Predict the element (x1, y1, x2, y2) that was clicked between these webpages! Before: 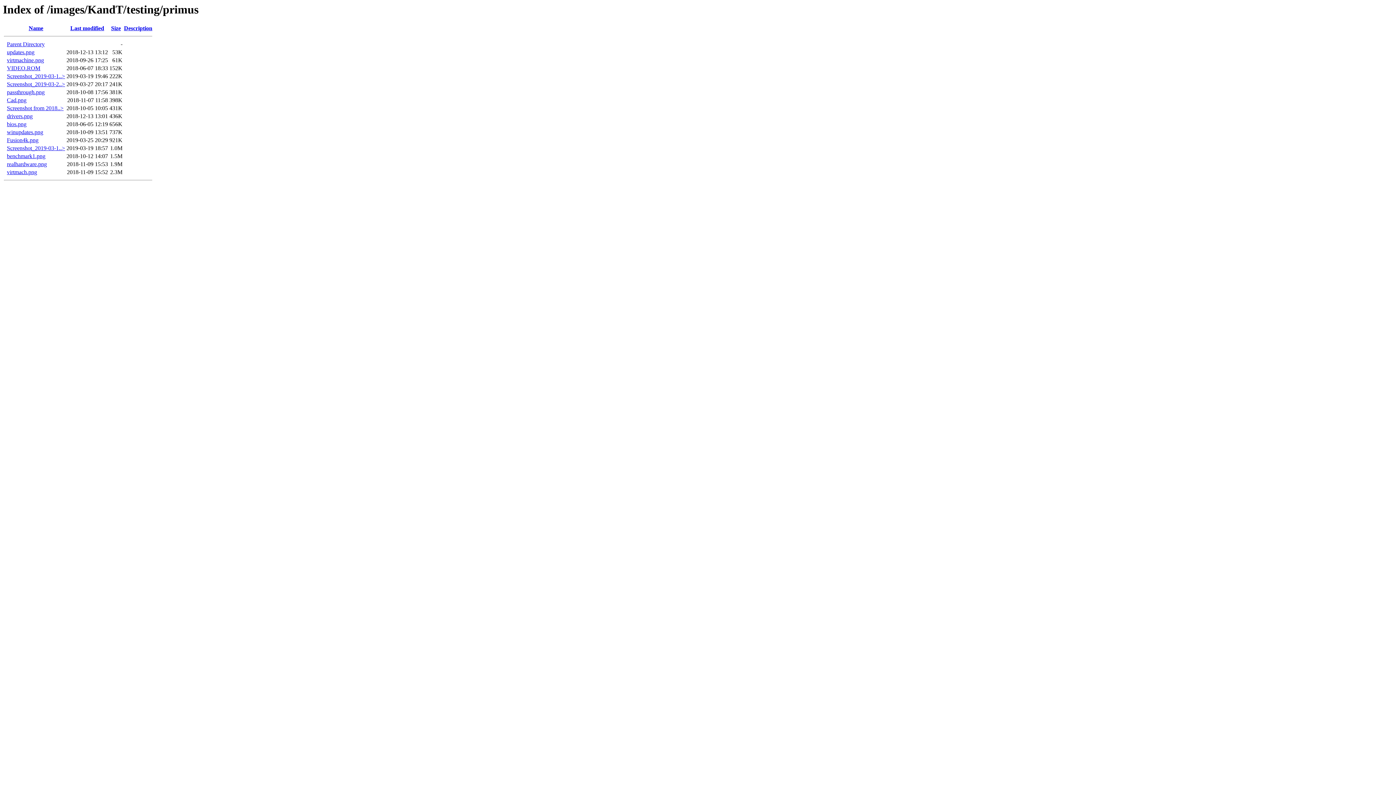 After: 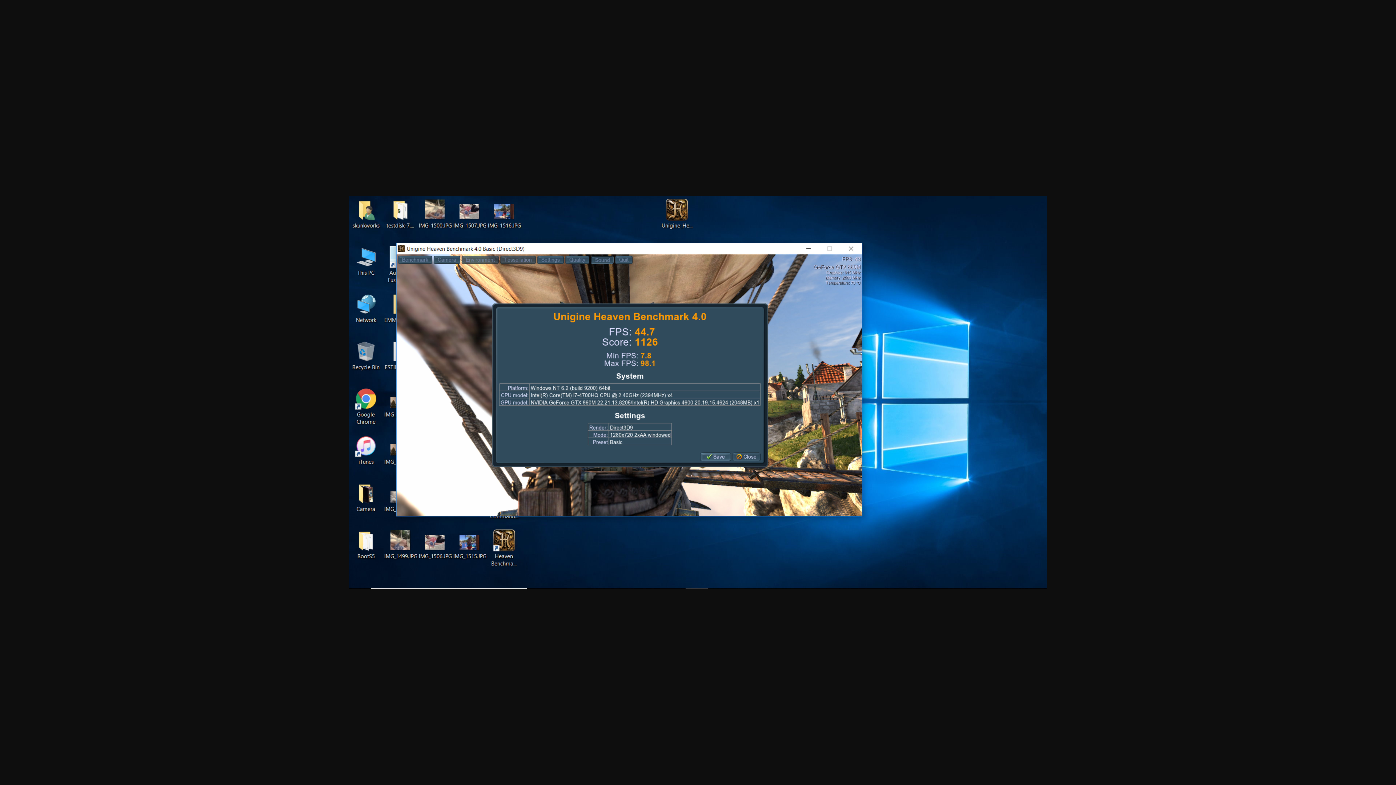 Action: label: realhardware.png bbox: (6, 161, 46, 167)